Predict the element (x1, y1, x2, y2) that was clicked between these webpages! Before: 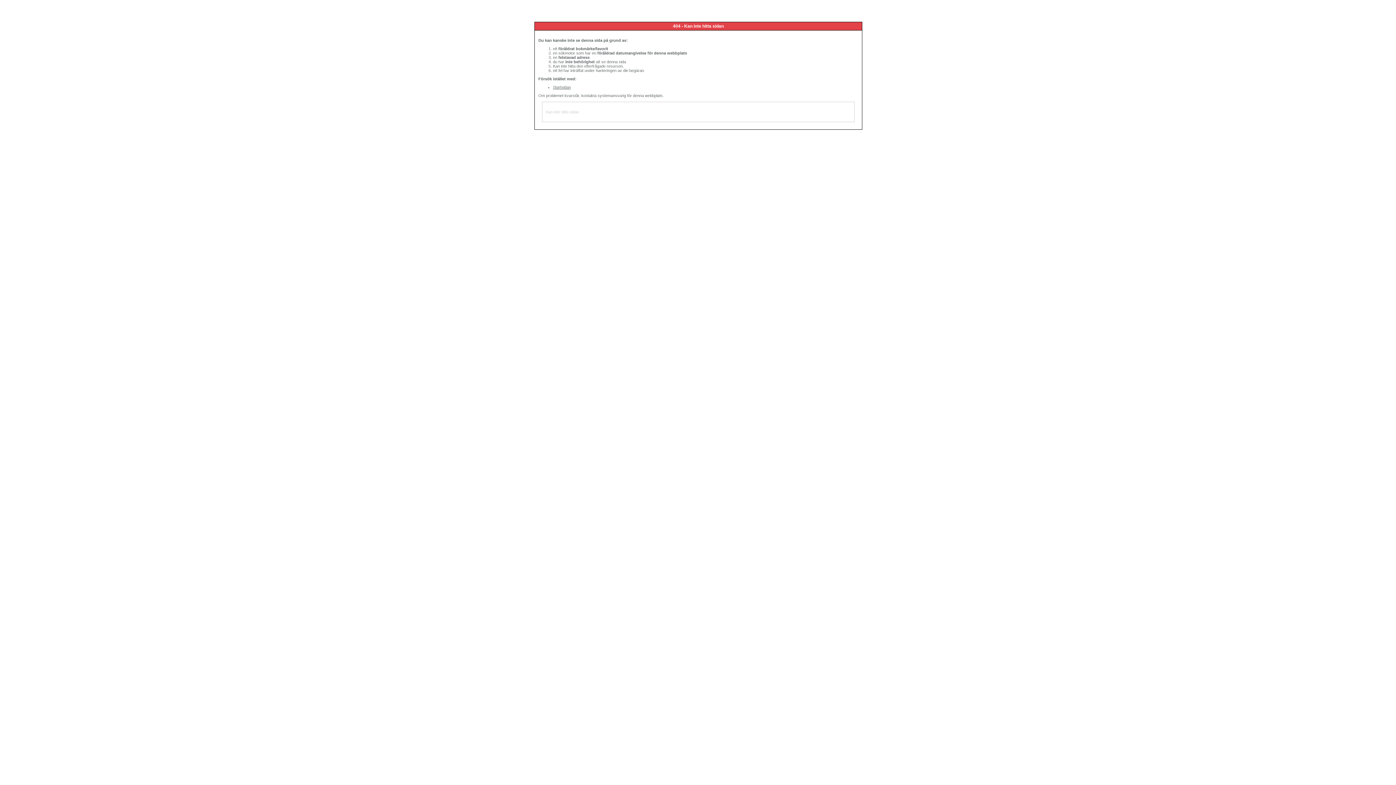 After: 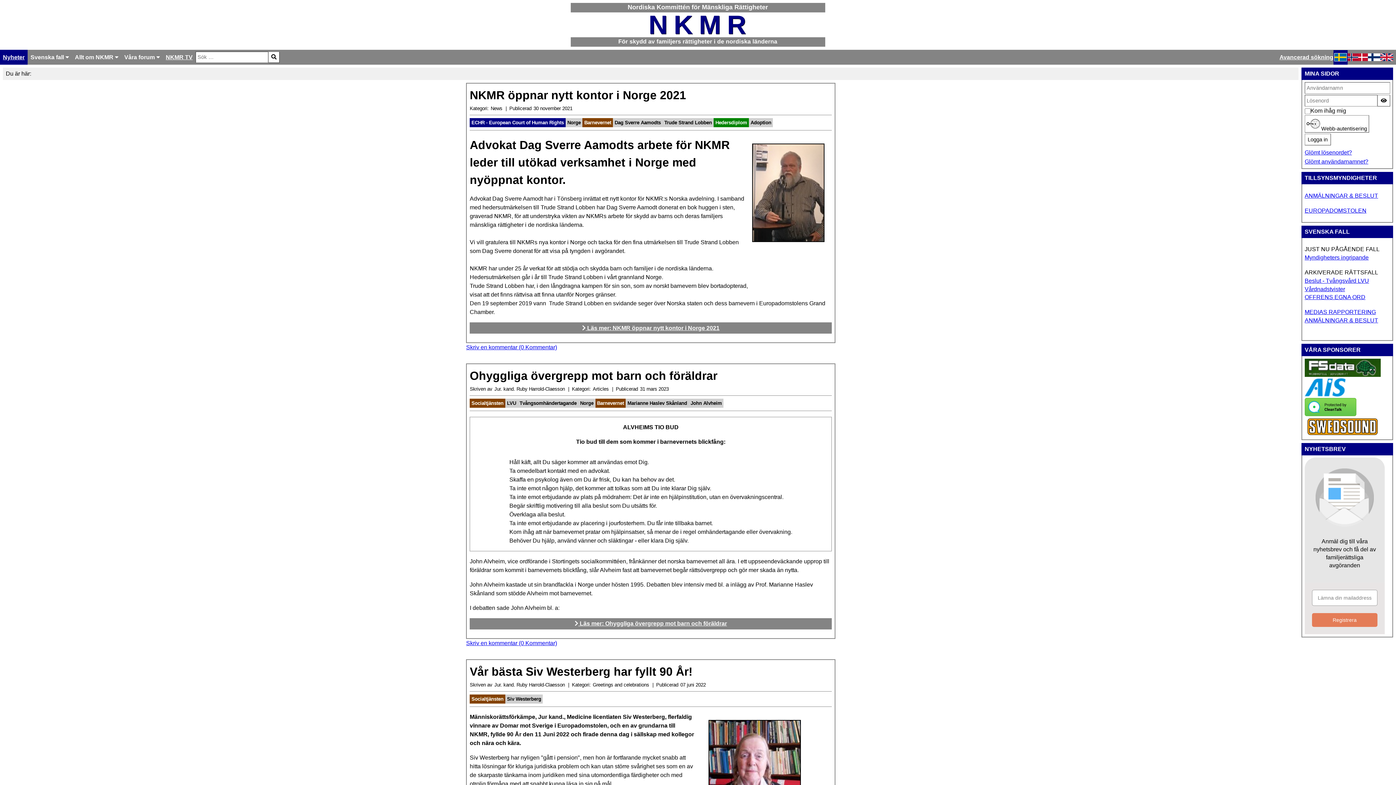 Action: bbox: (553, 85, 570, 89) label: Startsidan